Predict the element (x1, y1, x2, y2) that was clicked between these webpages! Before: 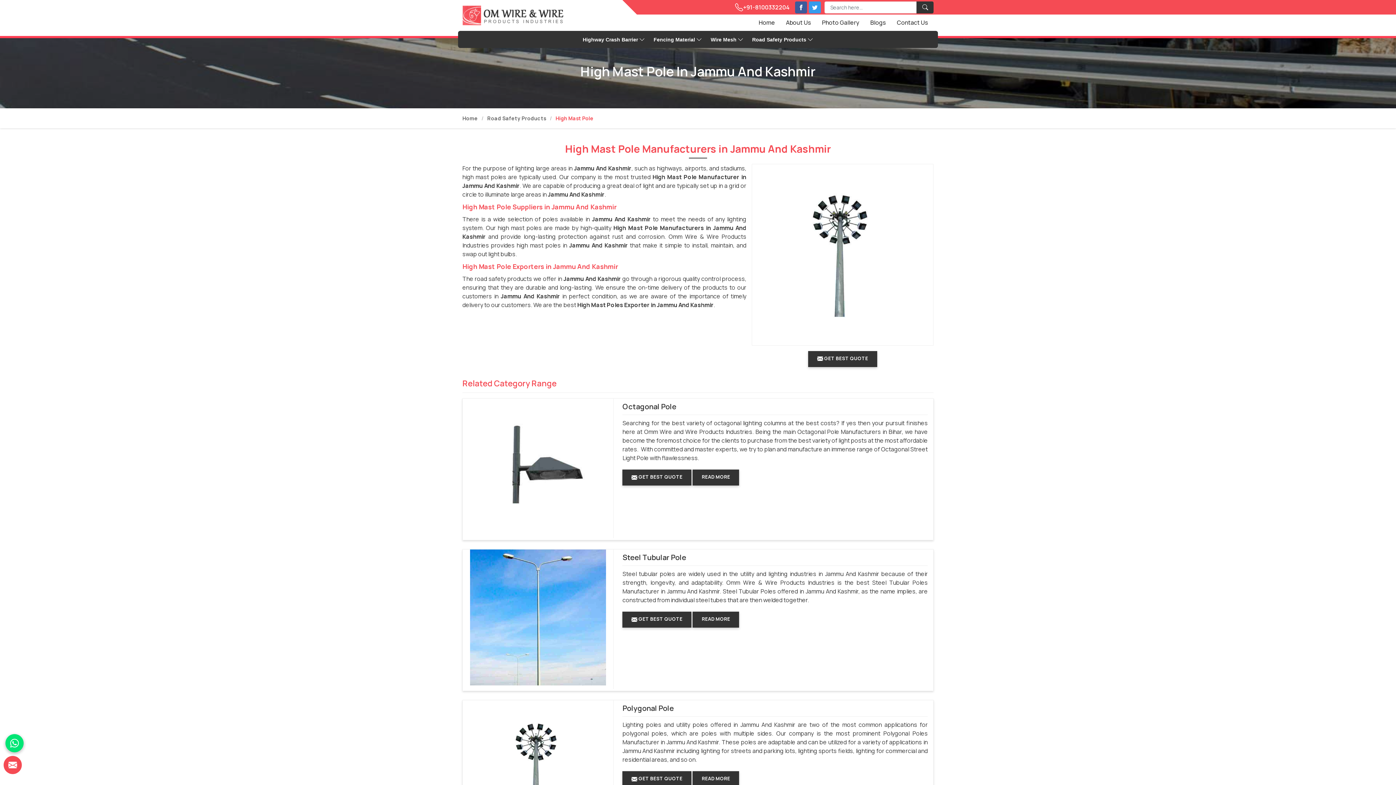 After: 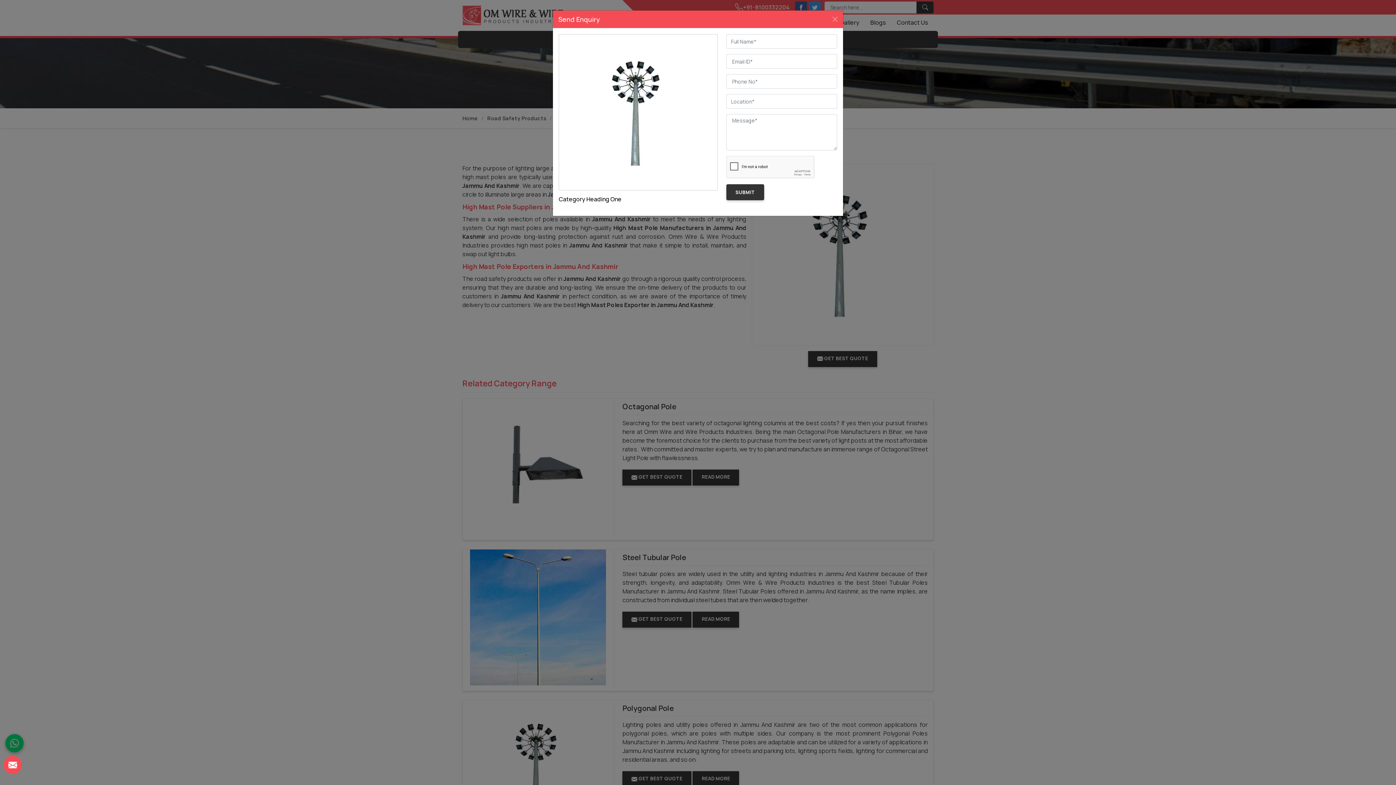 Action: bbox: (752, 164, 933, 369) label:  GET BEST QUOTE